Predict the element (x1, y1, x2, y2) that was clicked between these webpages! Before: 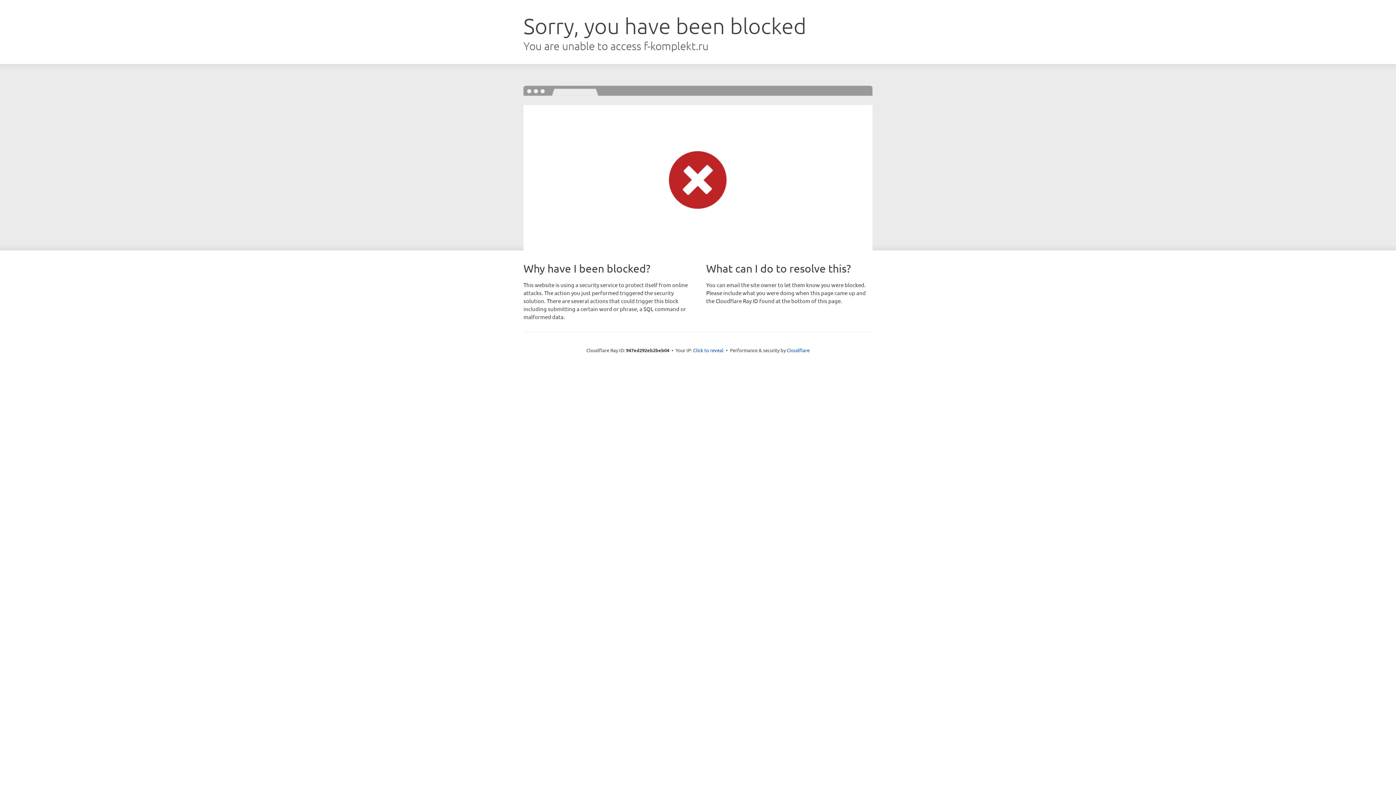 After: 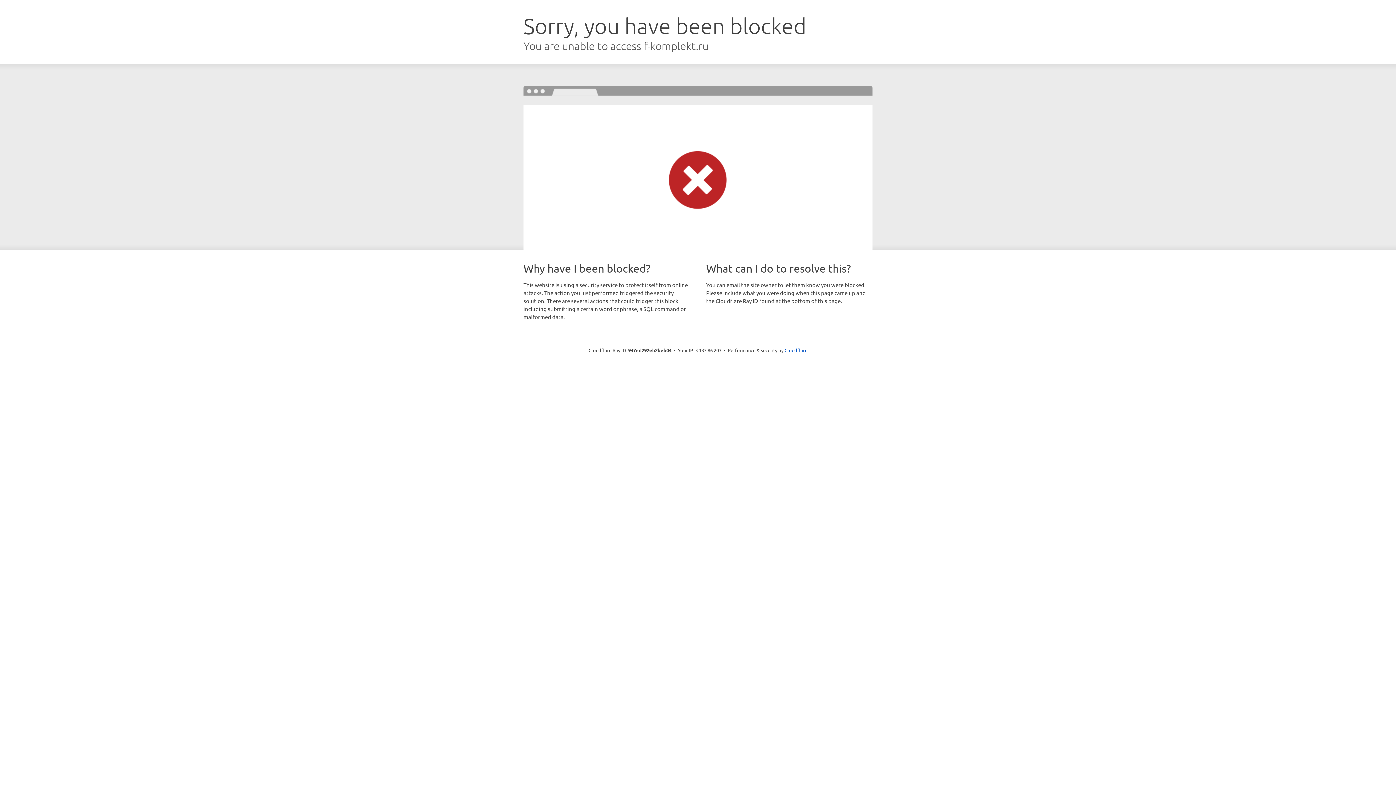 Action: label: Click to reveal bbox: (693, 346, 723, 353)